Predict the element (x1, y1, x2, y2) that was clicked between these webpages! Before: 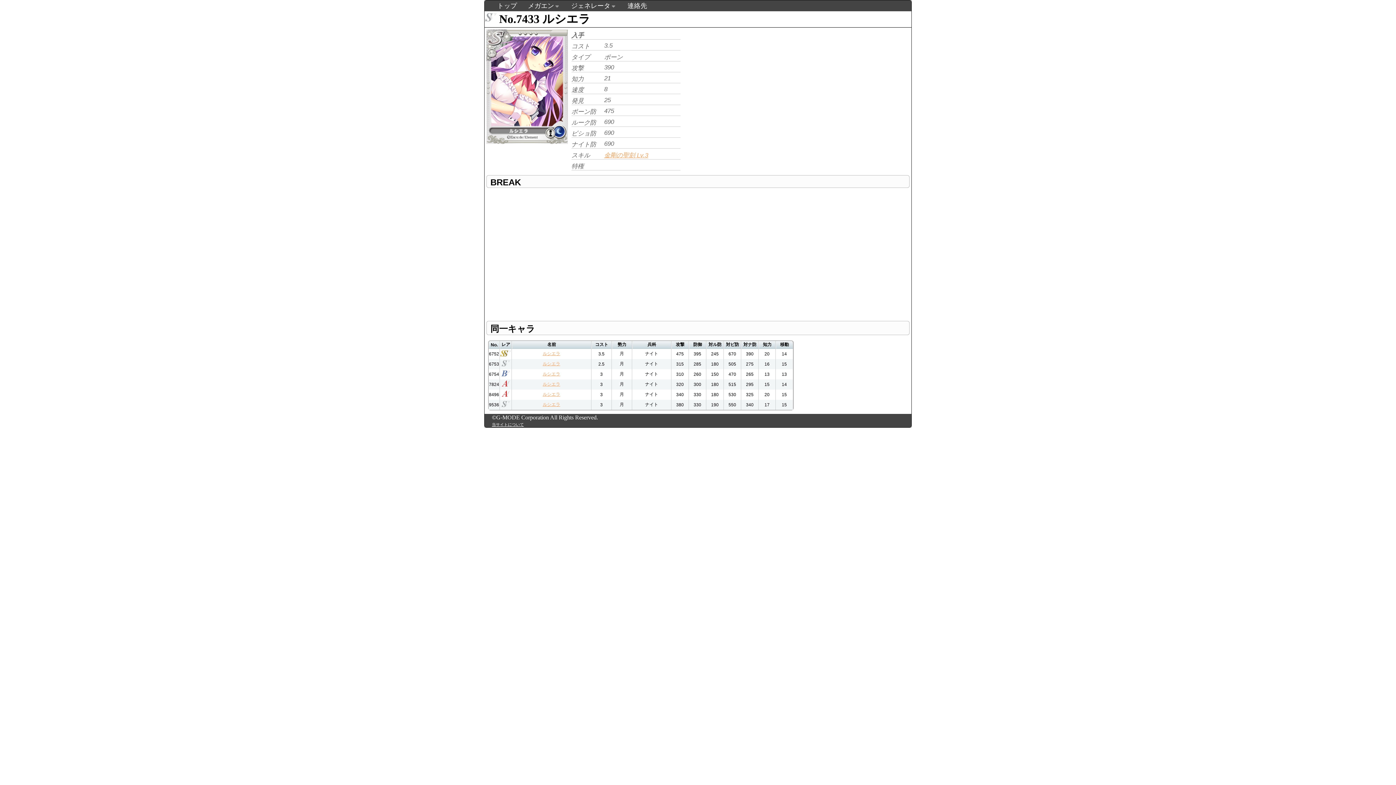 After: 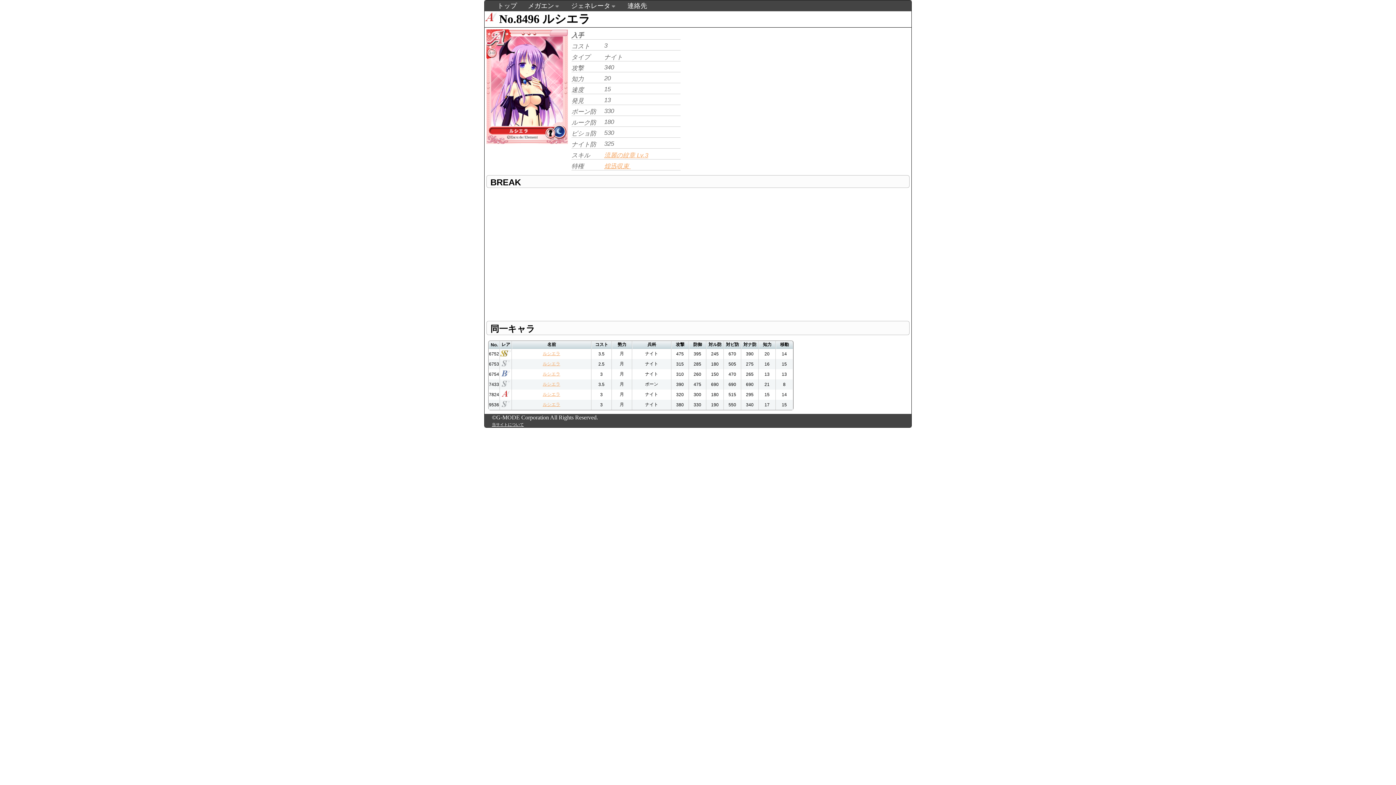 Action: bbox: (542, 392, 560, 397) label: ルシエラ